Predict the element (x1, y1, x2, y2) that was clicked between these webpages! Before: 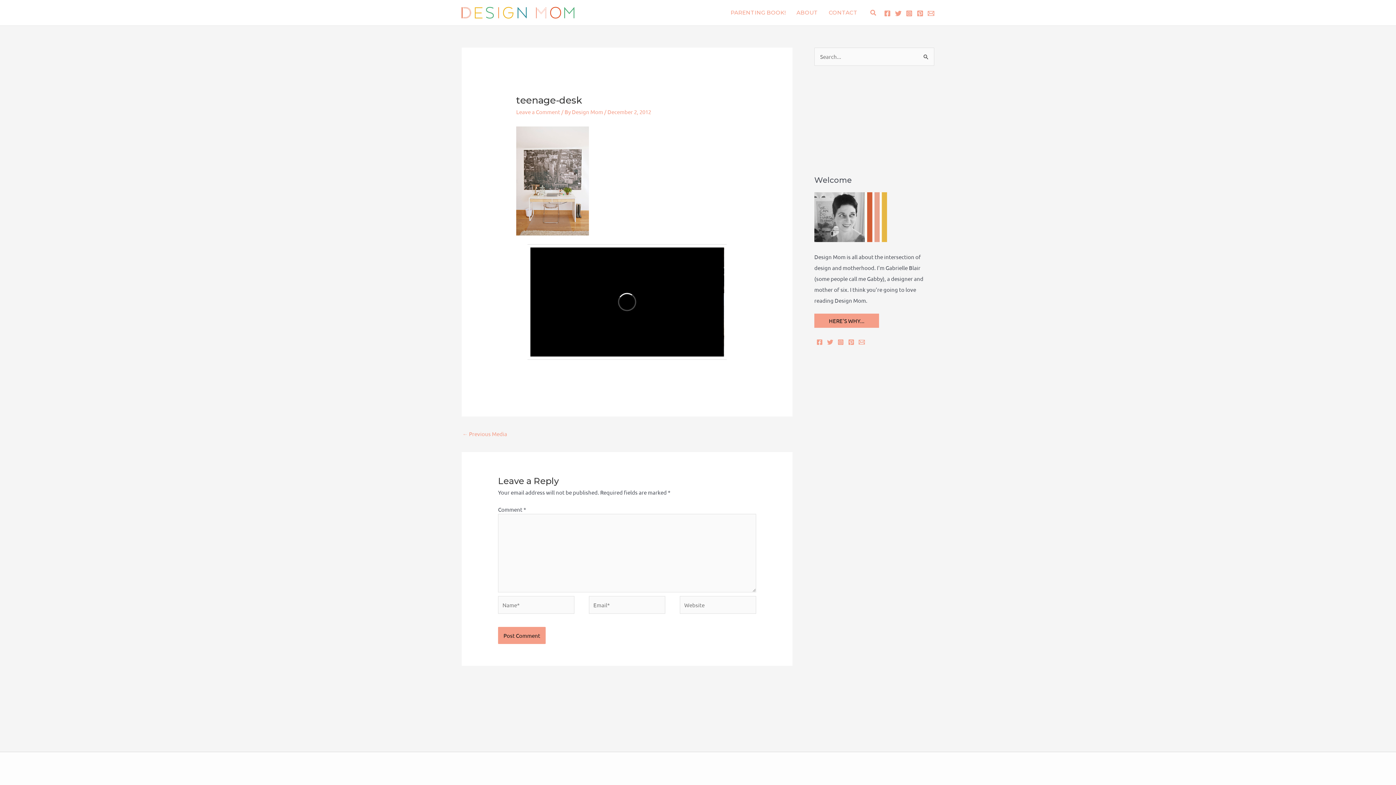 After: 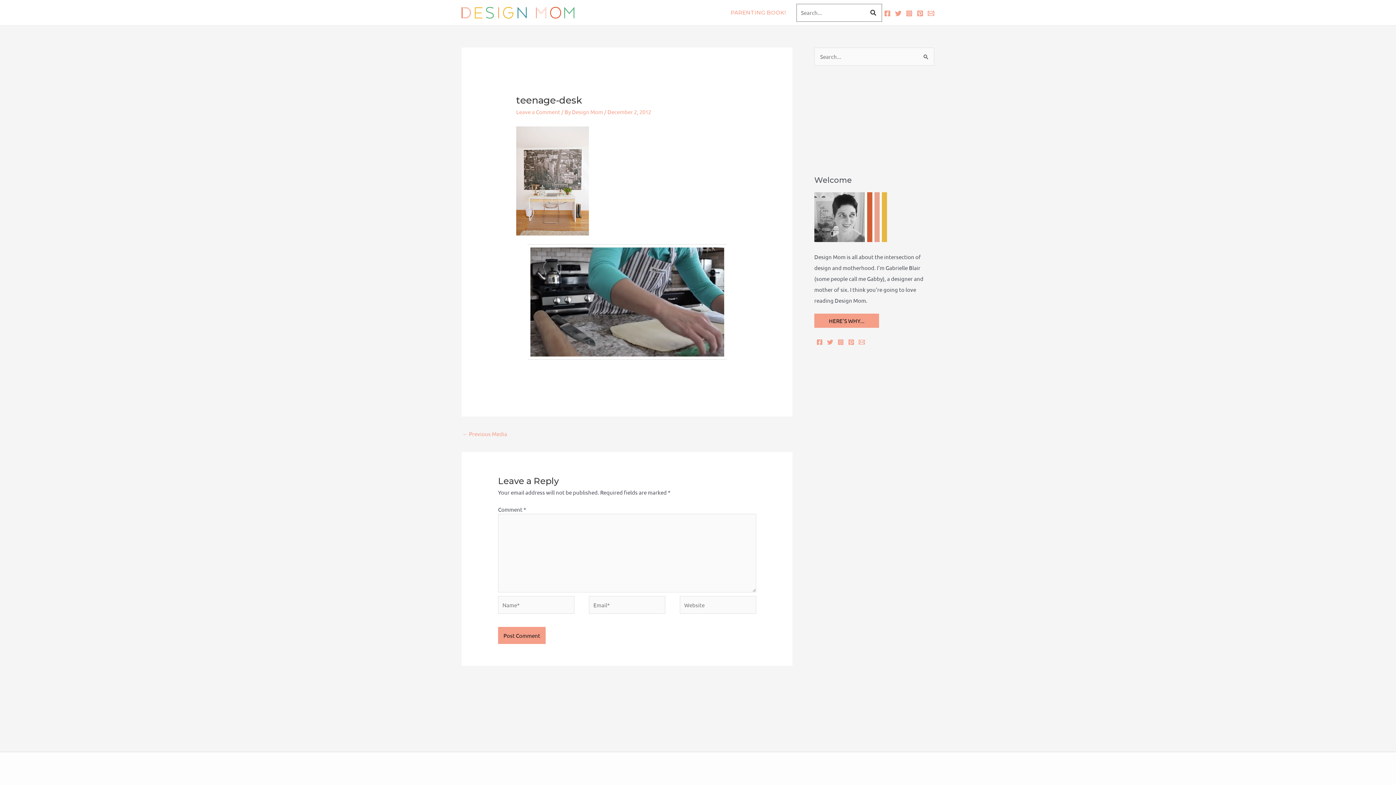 Action: label: Search button bbox: (870, 8, 877, 17)